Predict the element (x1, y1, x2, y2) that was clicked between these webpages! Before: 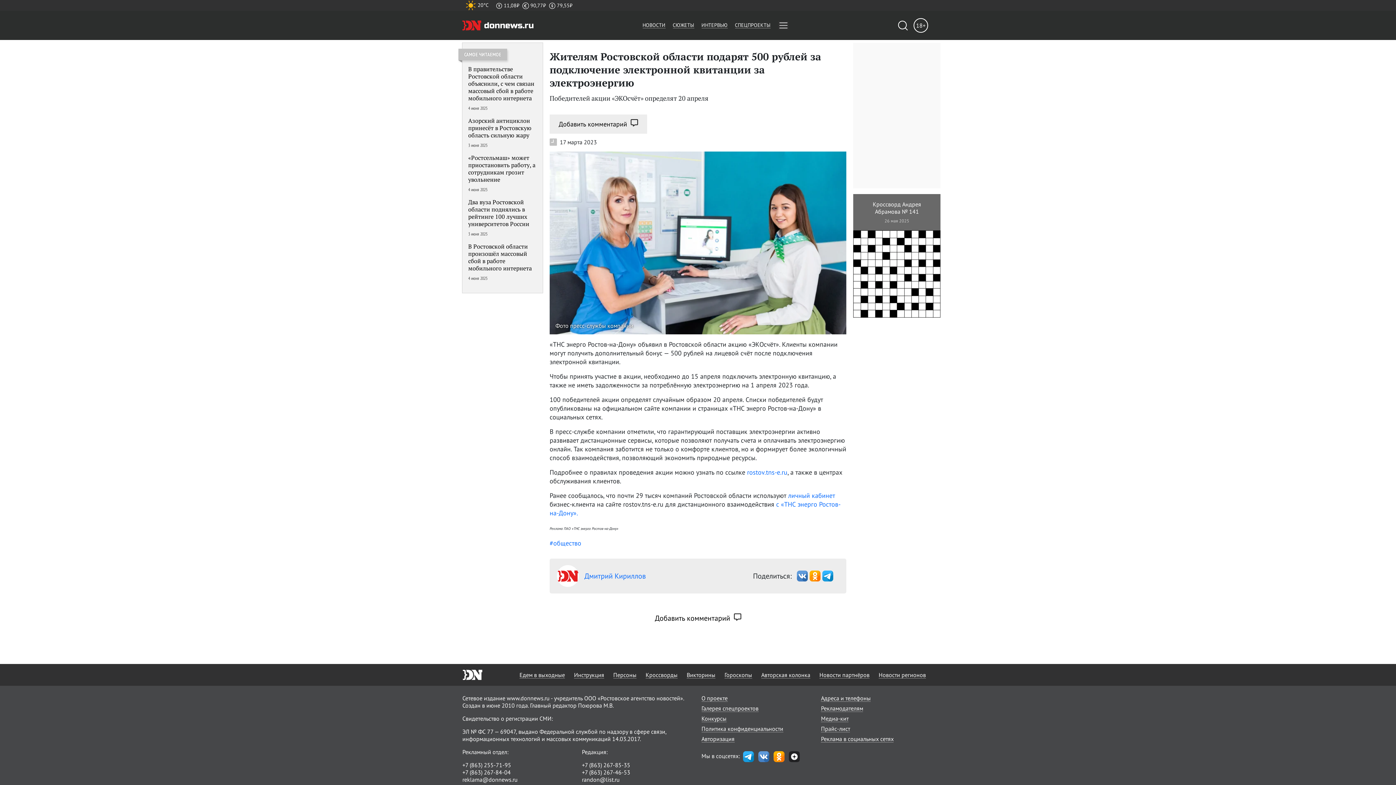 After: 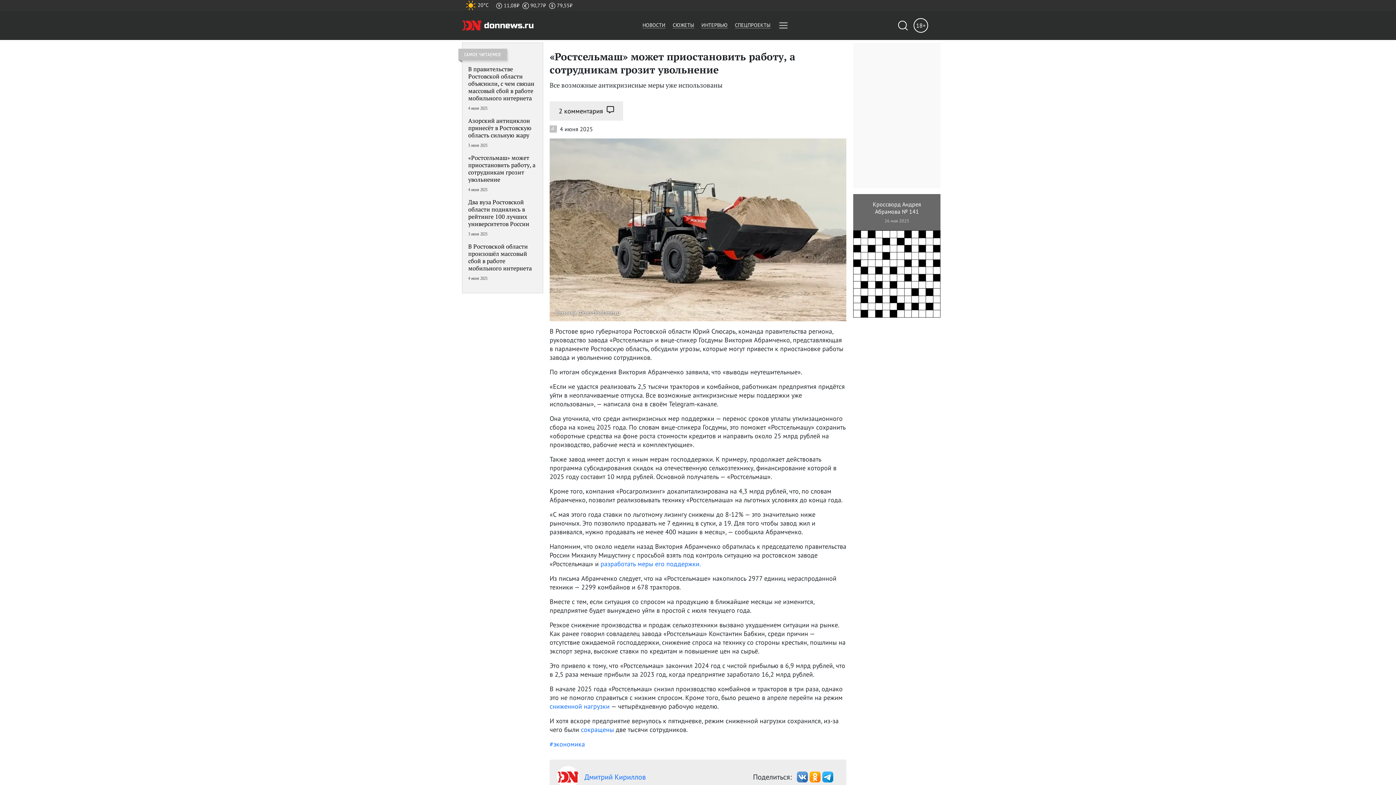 Action: bbox: (468, 154, 537, 192) label: «Ростсельмаш» может приостановить работу, а сотрудникам грозит увольнение

4 июня 2025